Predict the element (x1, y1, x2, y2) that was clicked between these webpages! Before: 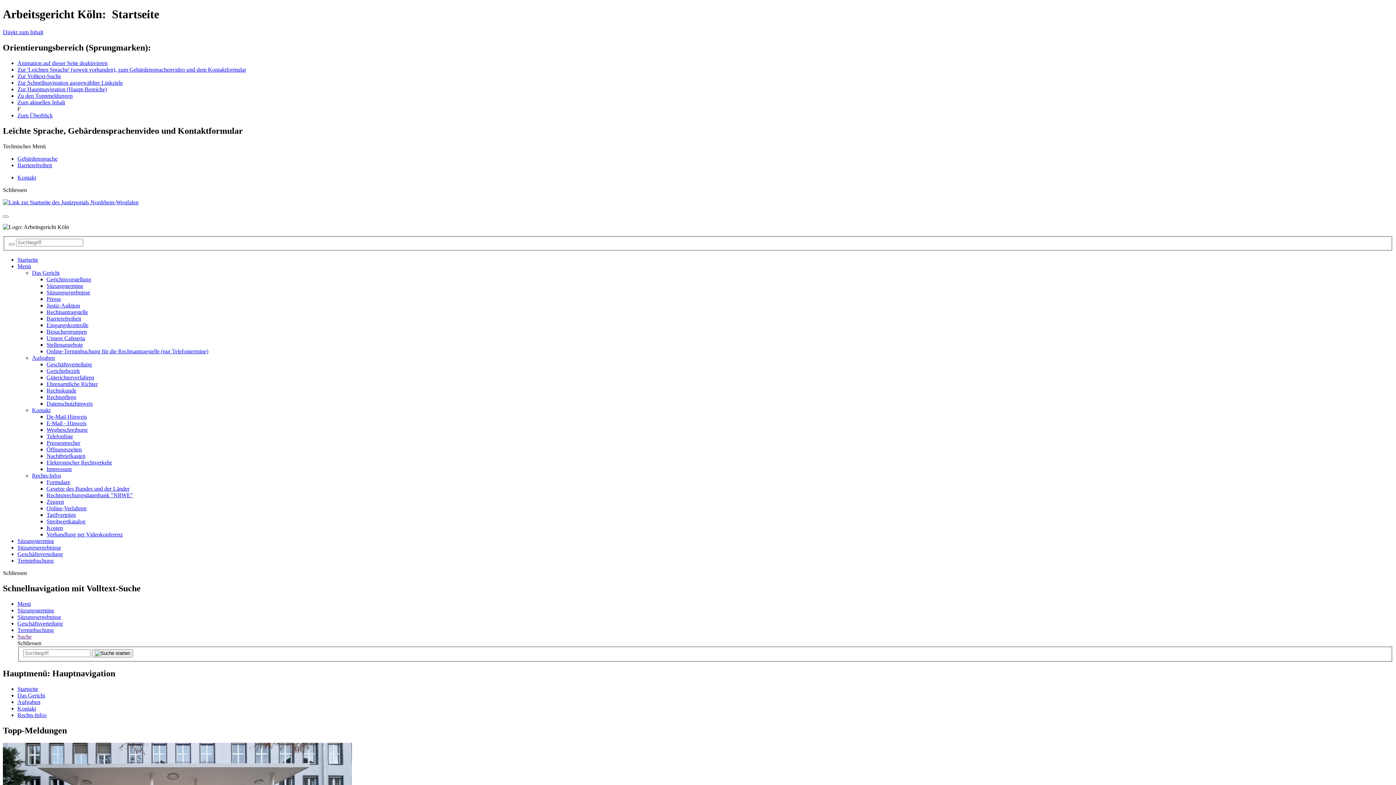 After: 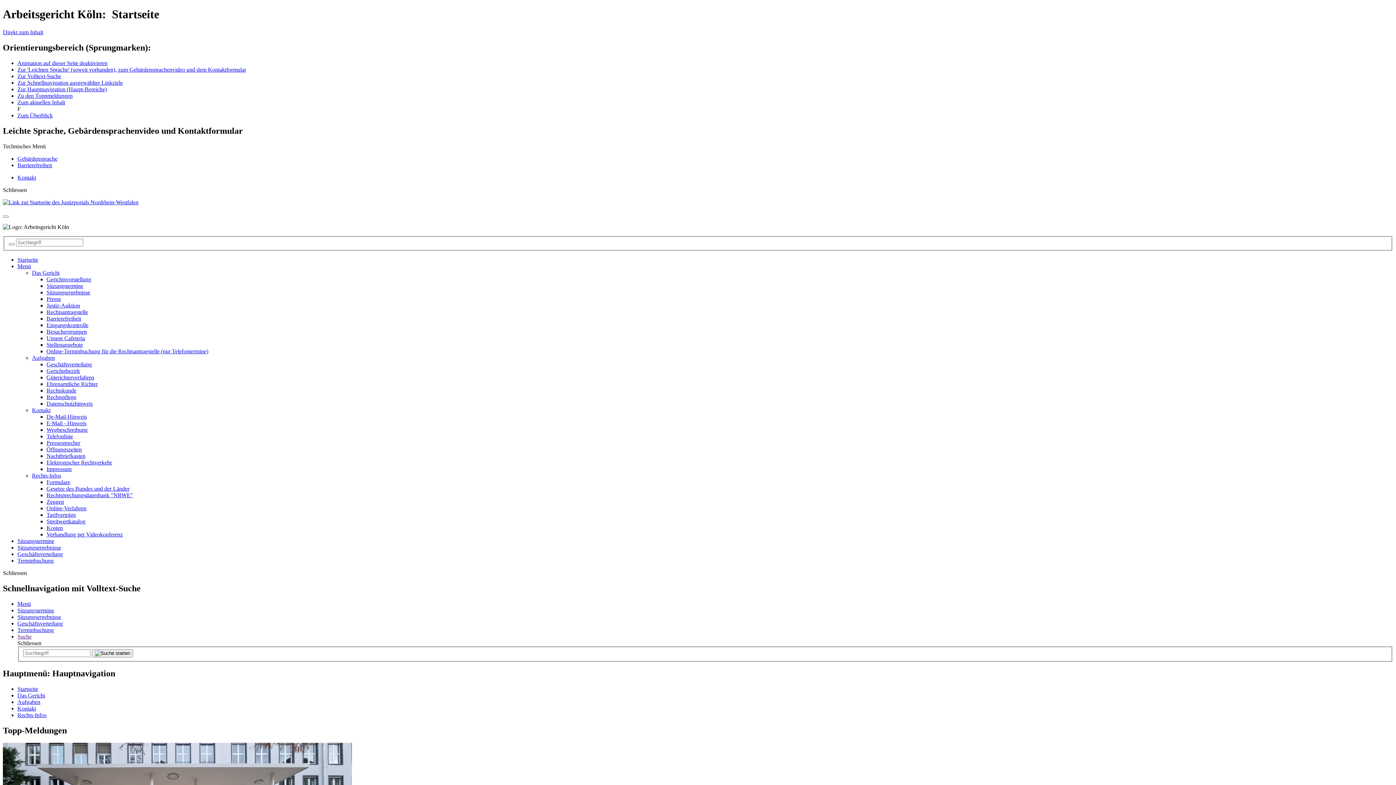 Action: bbox: (17, 59, 107, 66) label: Animation auf dieser Seite deaktivieren